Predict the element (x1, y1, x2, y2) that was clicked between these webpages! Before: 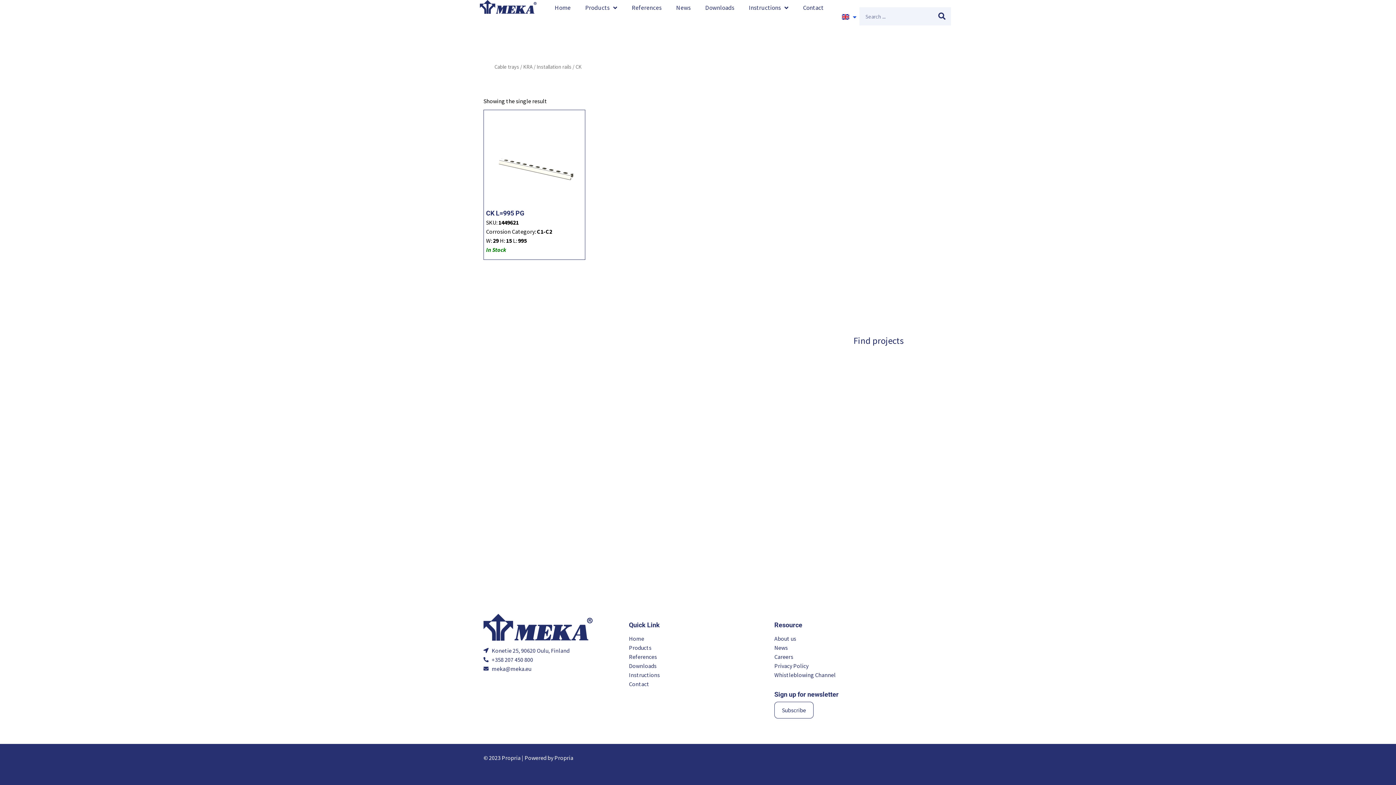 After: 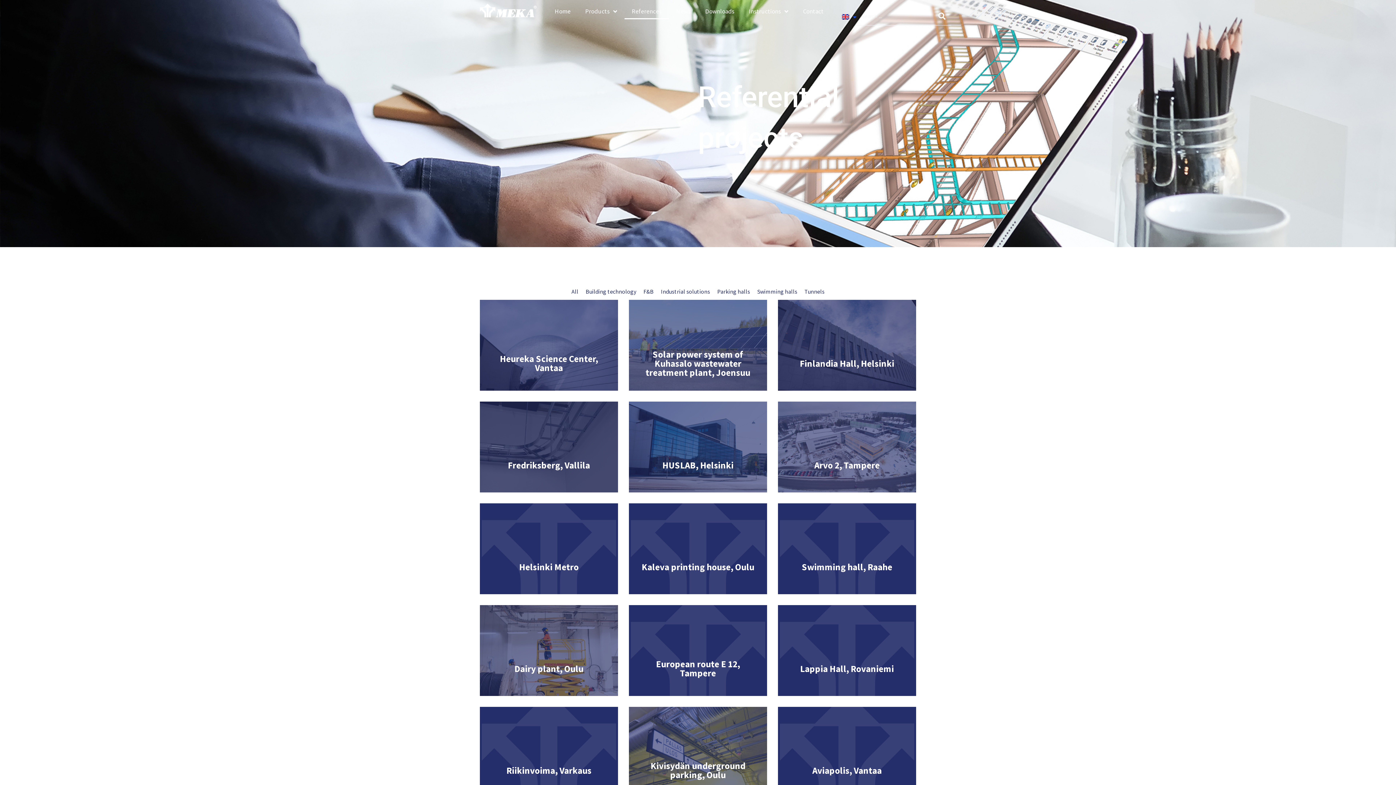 Action: bbox: (629, 652, 767, 661) label: References